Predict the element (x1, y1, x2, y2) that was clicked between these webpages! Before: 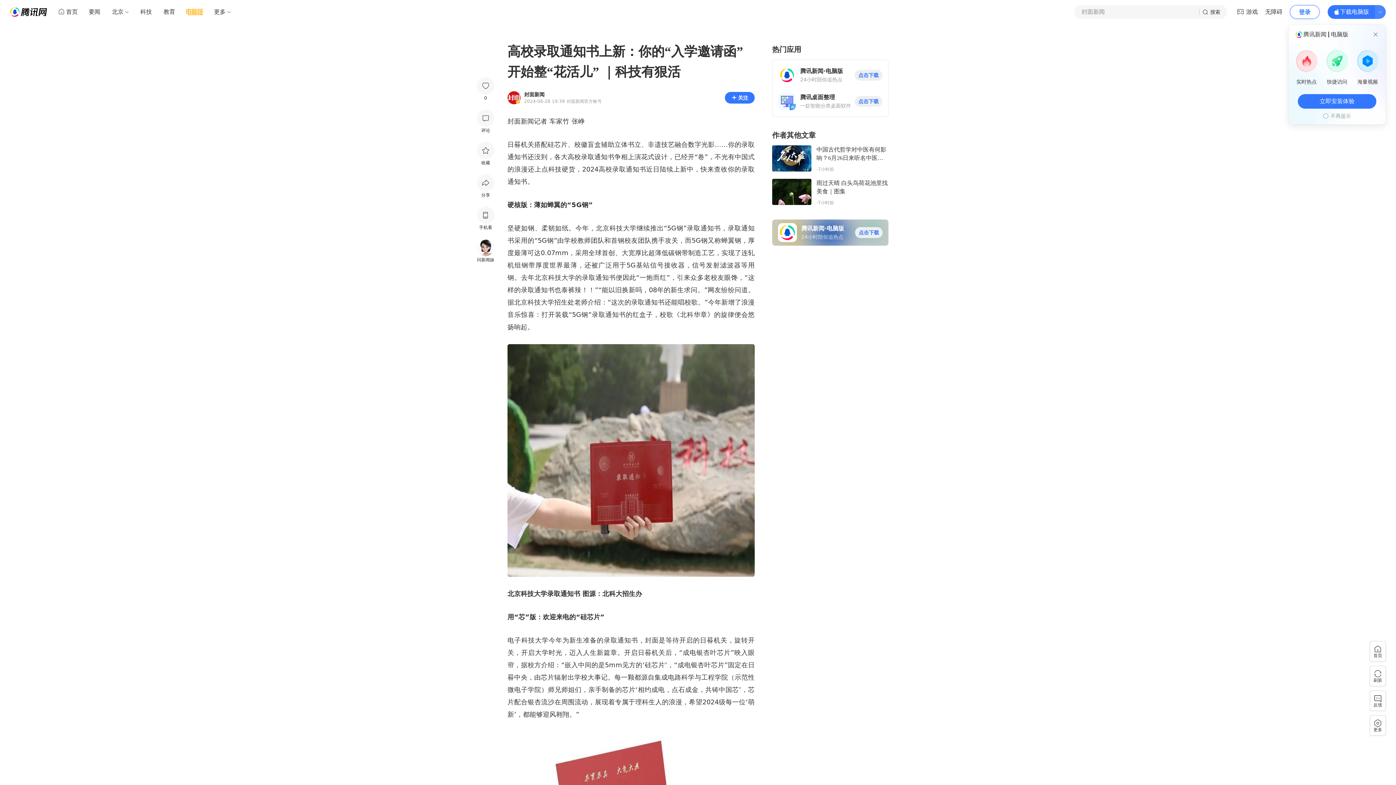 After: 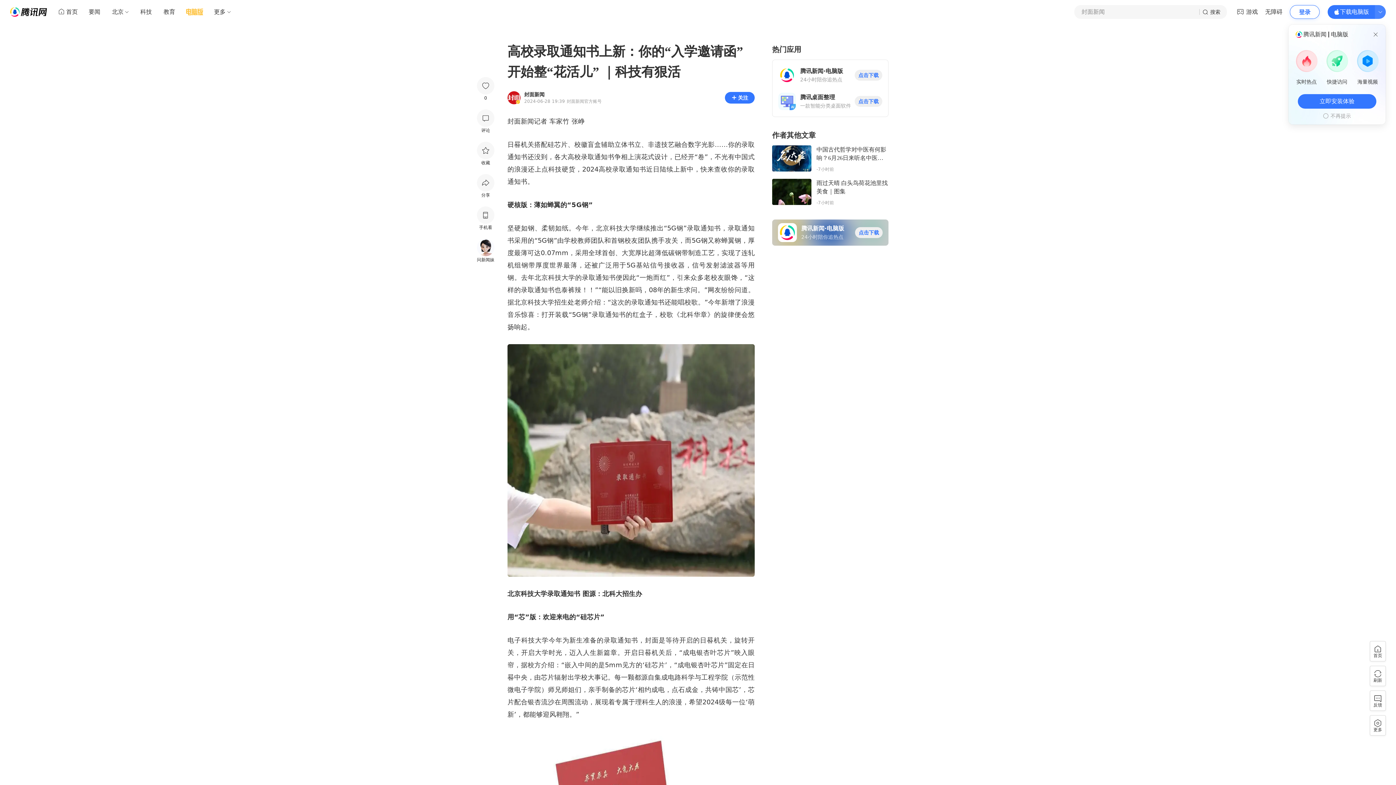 Action: bbox: (181, 5, 208, 18)